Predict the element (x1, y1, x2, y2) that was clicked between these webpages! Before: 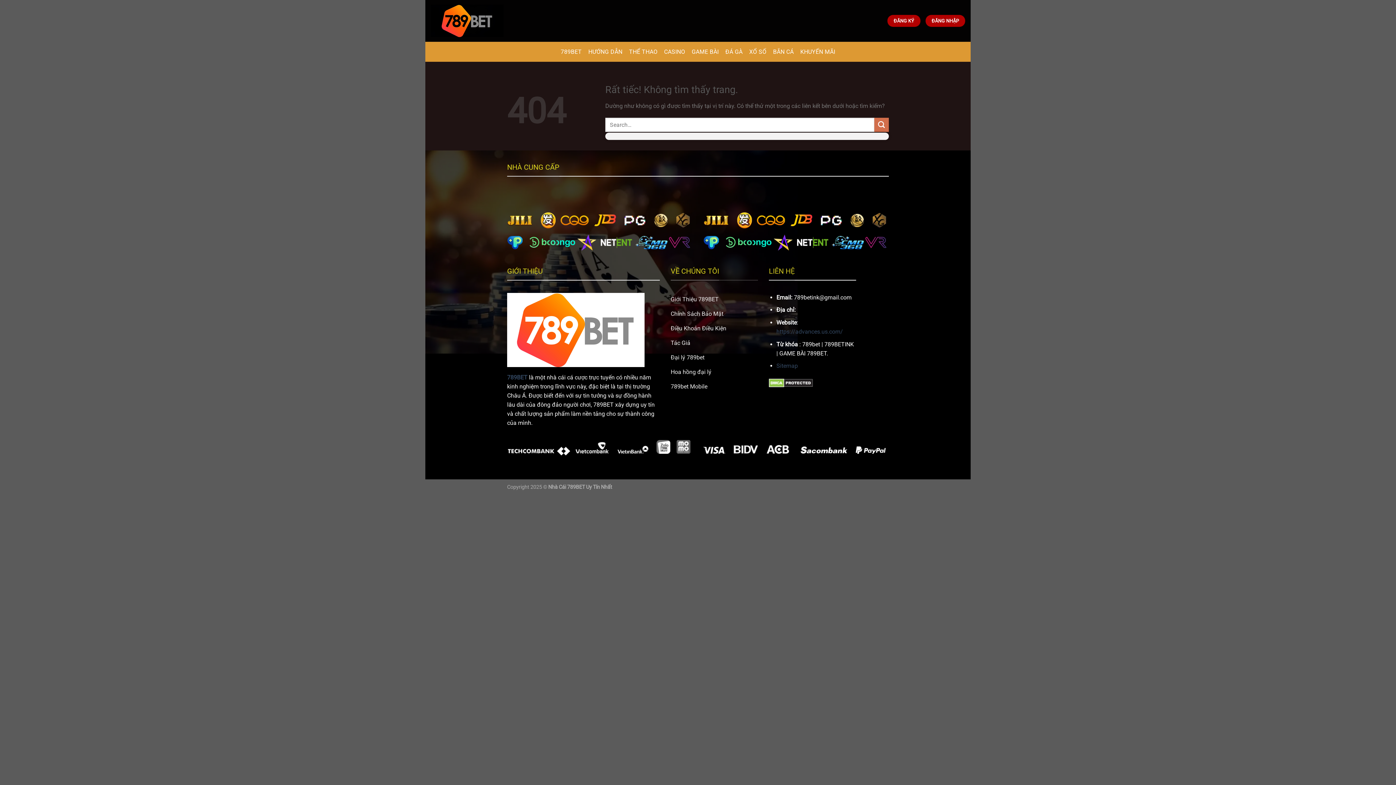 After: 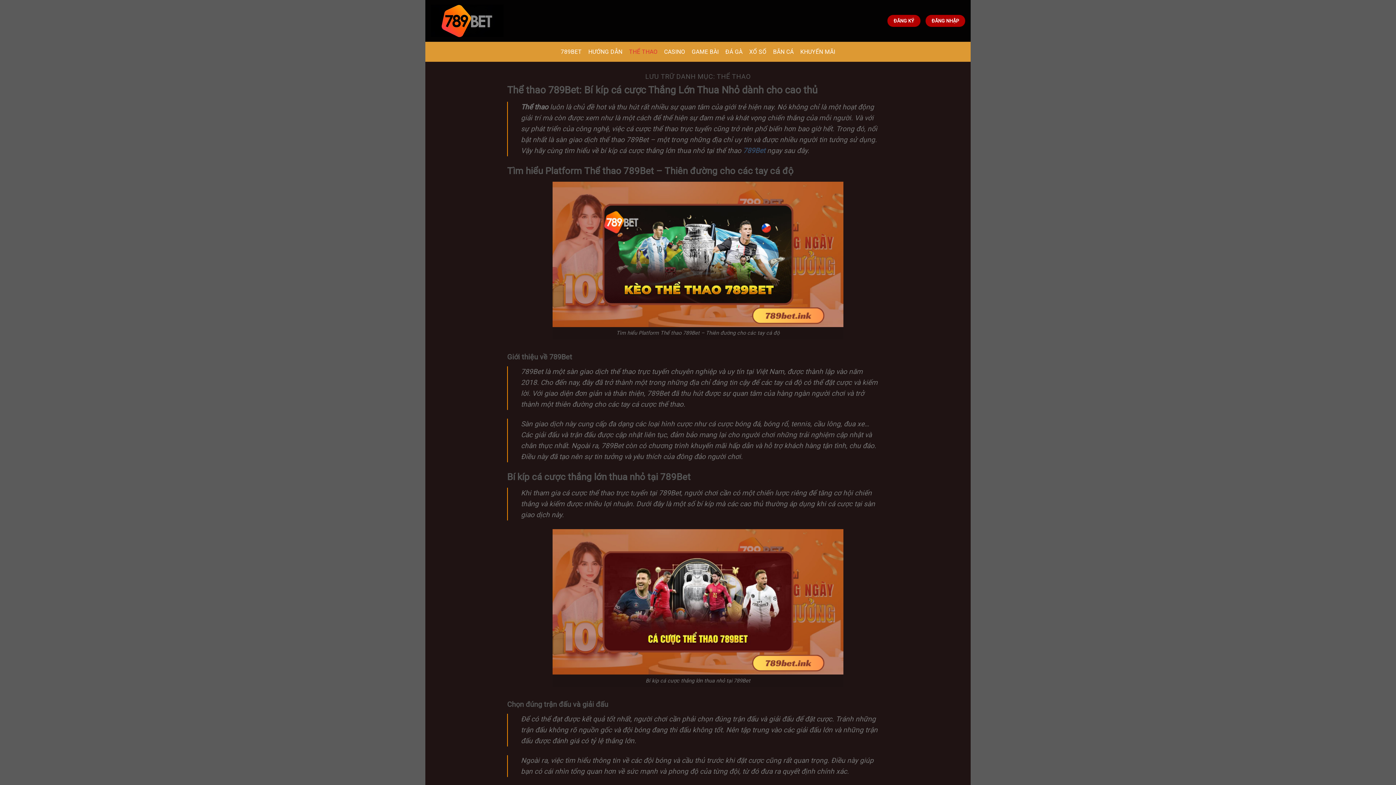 Action: bbox: (629, 45, 657, 58) label: THỂ THAO